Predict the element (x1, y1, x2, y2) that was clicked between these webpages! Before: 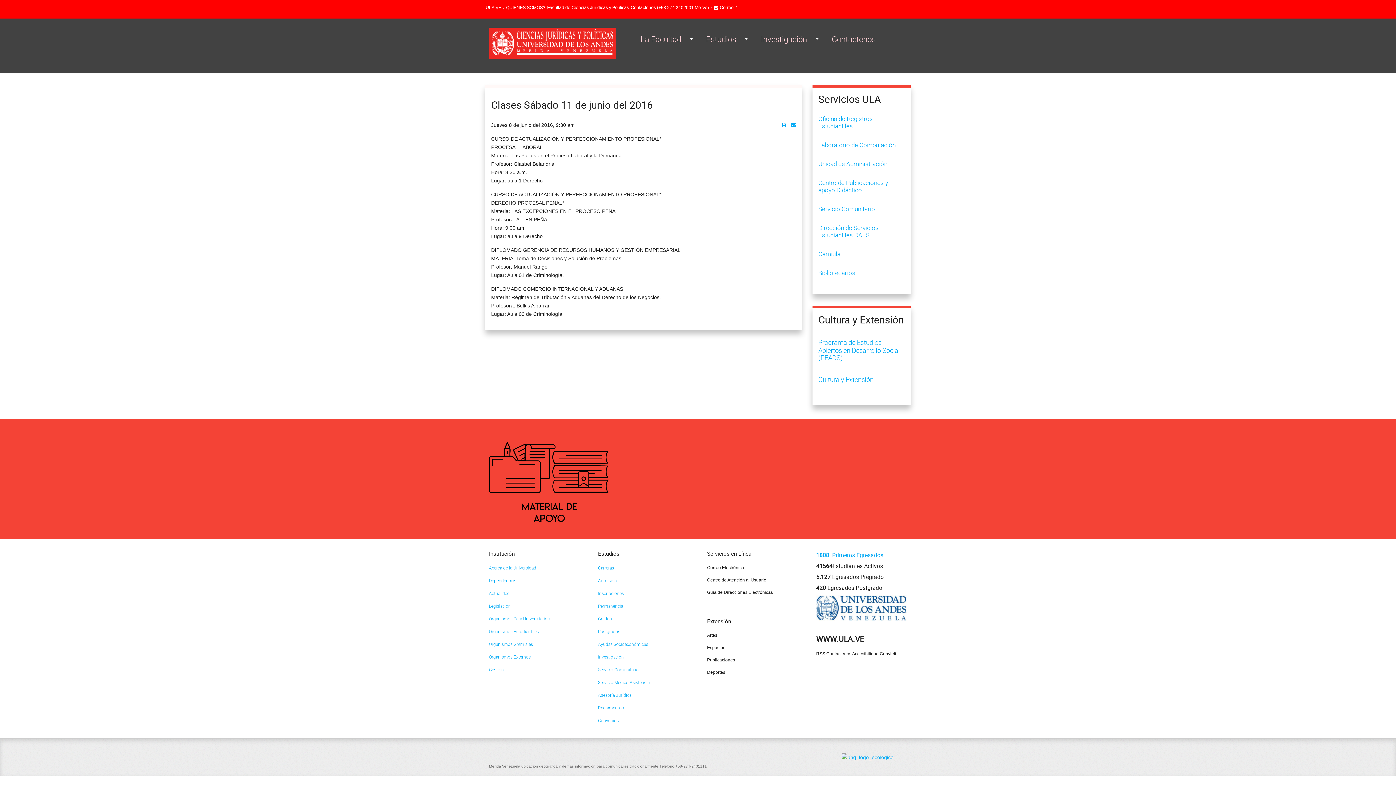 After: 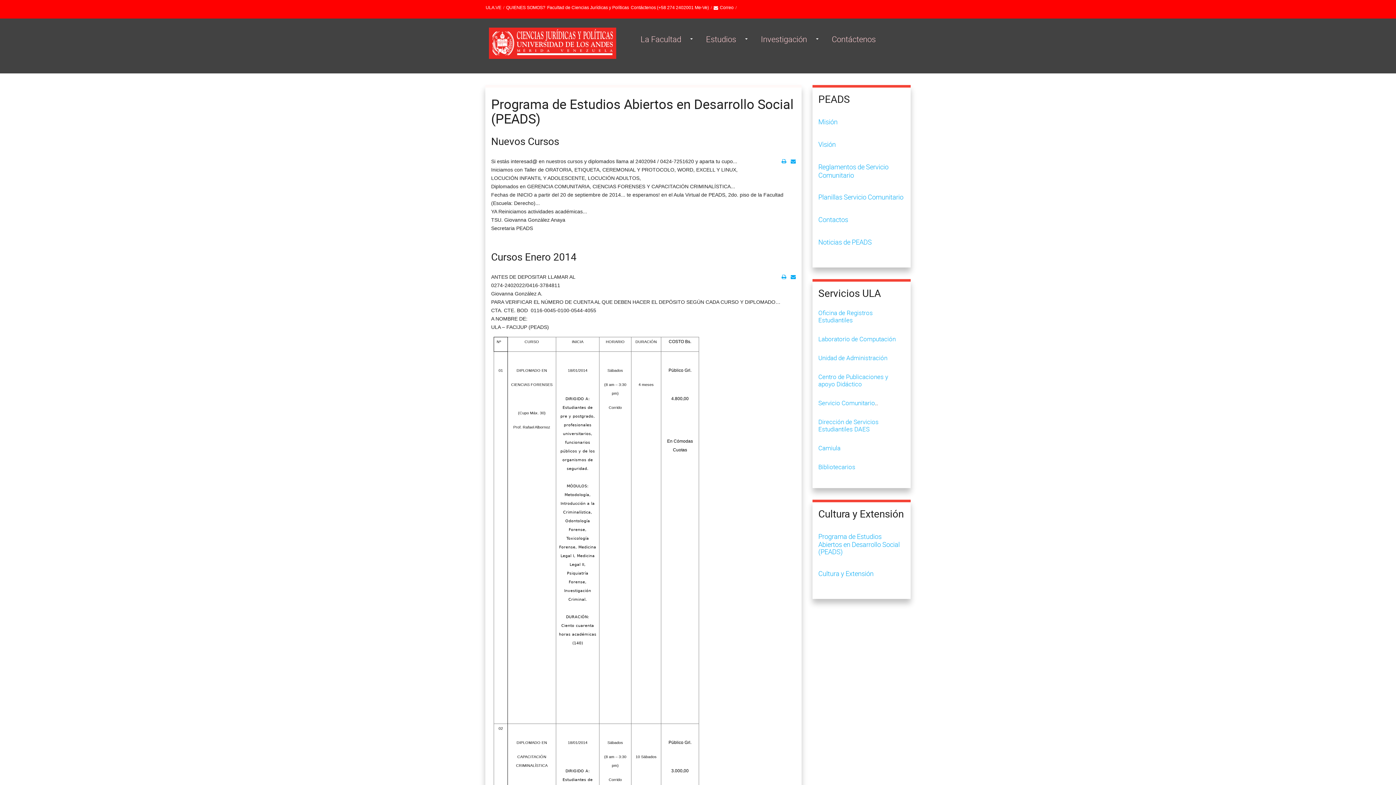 Action: label: Programa de Estudios Abiertos en Desarrollo Social (PEADS) bbox: (818, 338, 905, 361)